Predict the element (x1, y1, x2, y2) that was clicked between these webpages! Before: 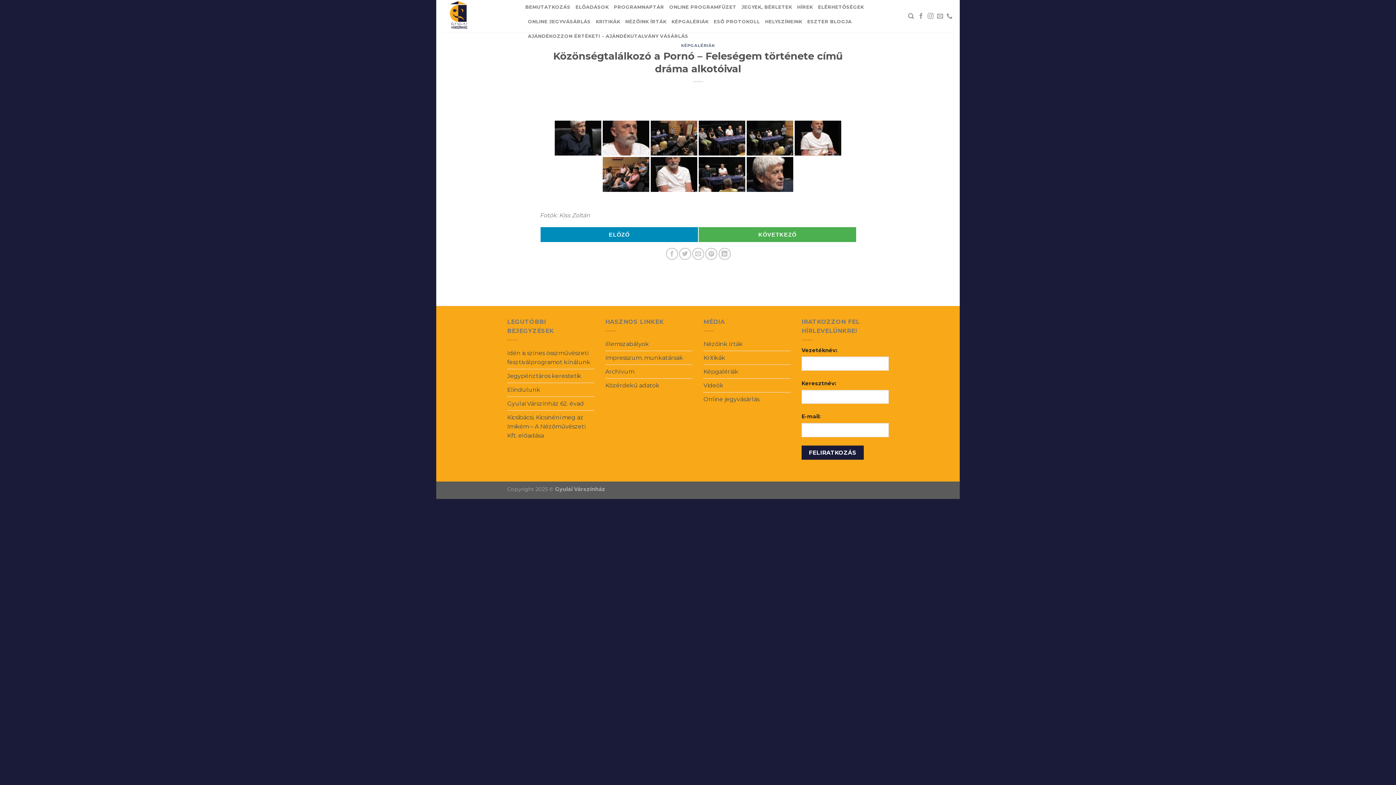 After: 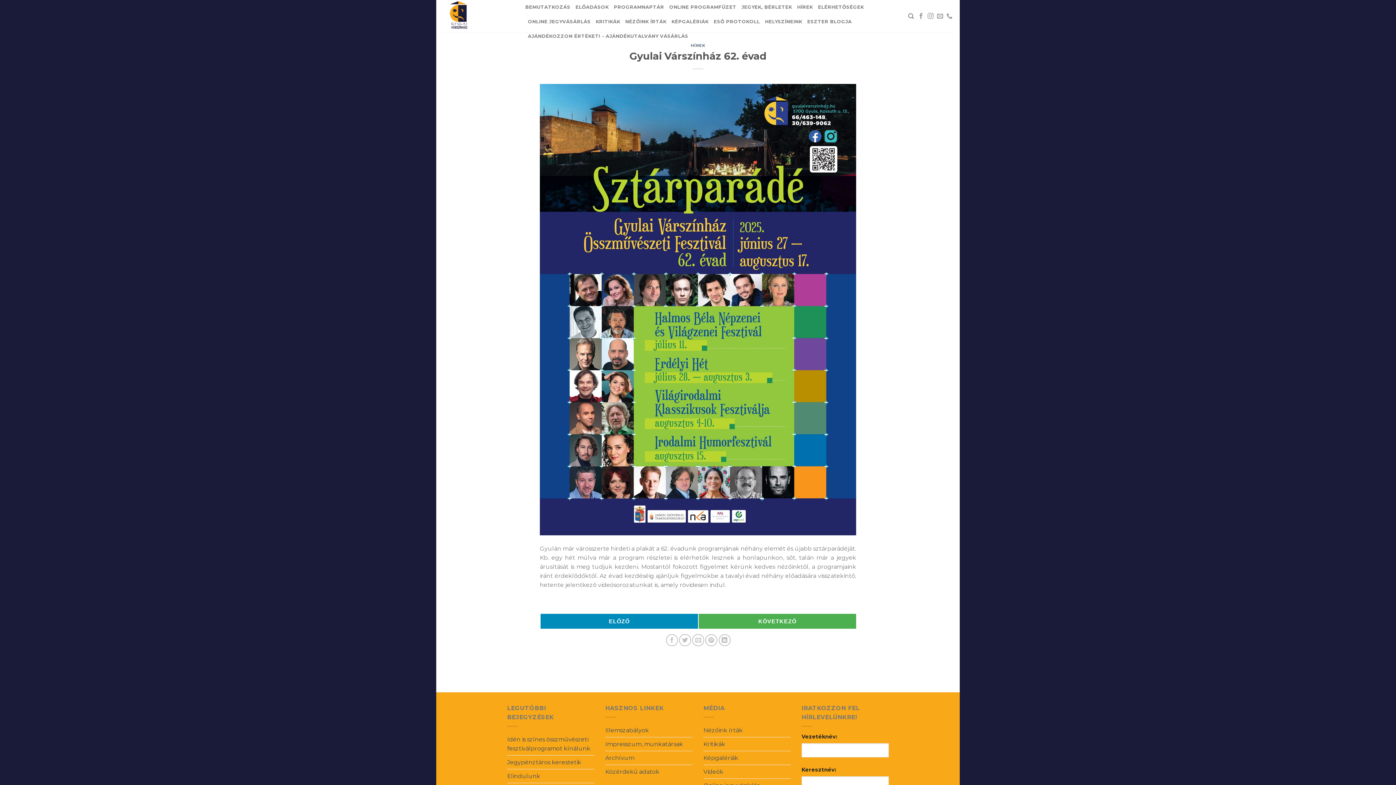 Action: label: Gyulai Várszínház 62. évad bbox: (507, 396, 584, 410)